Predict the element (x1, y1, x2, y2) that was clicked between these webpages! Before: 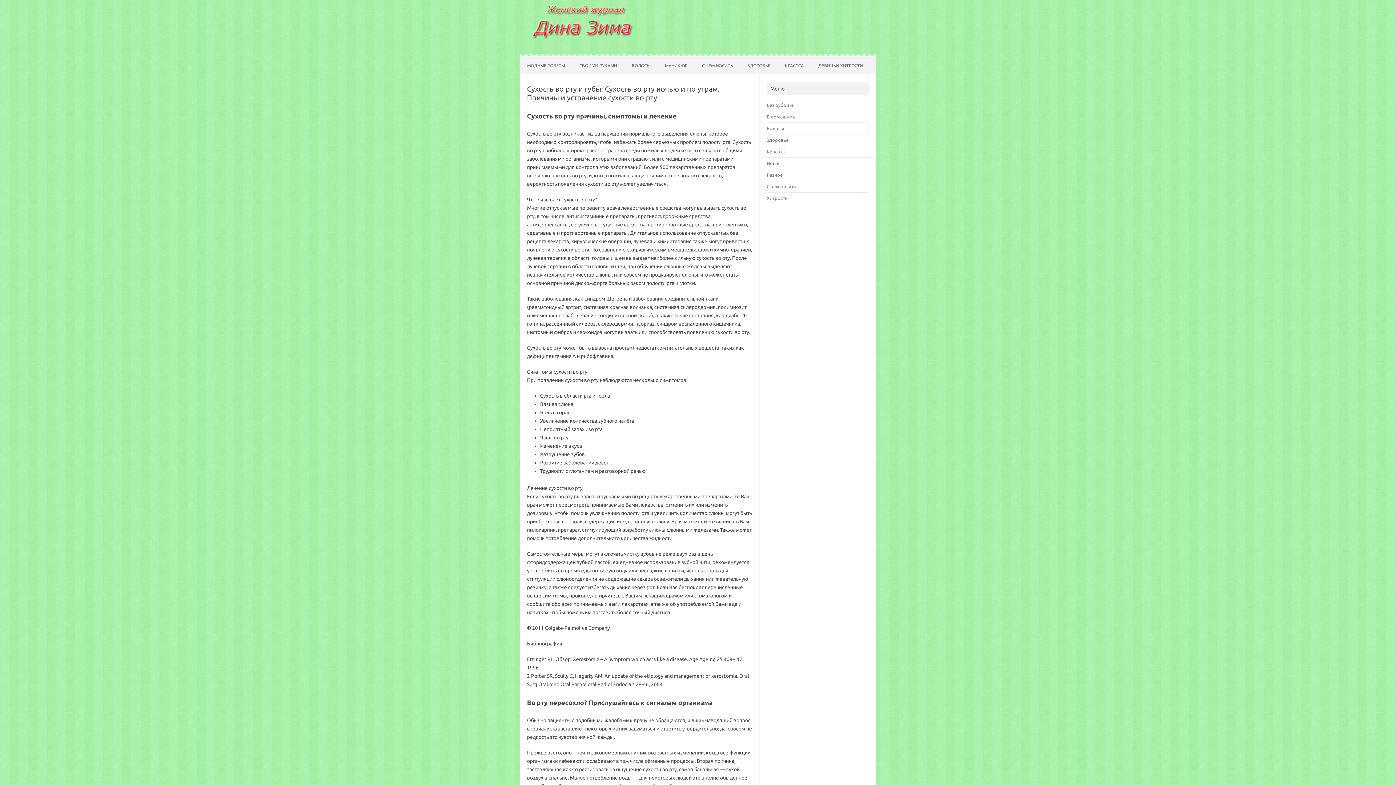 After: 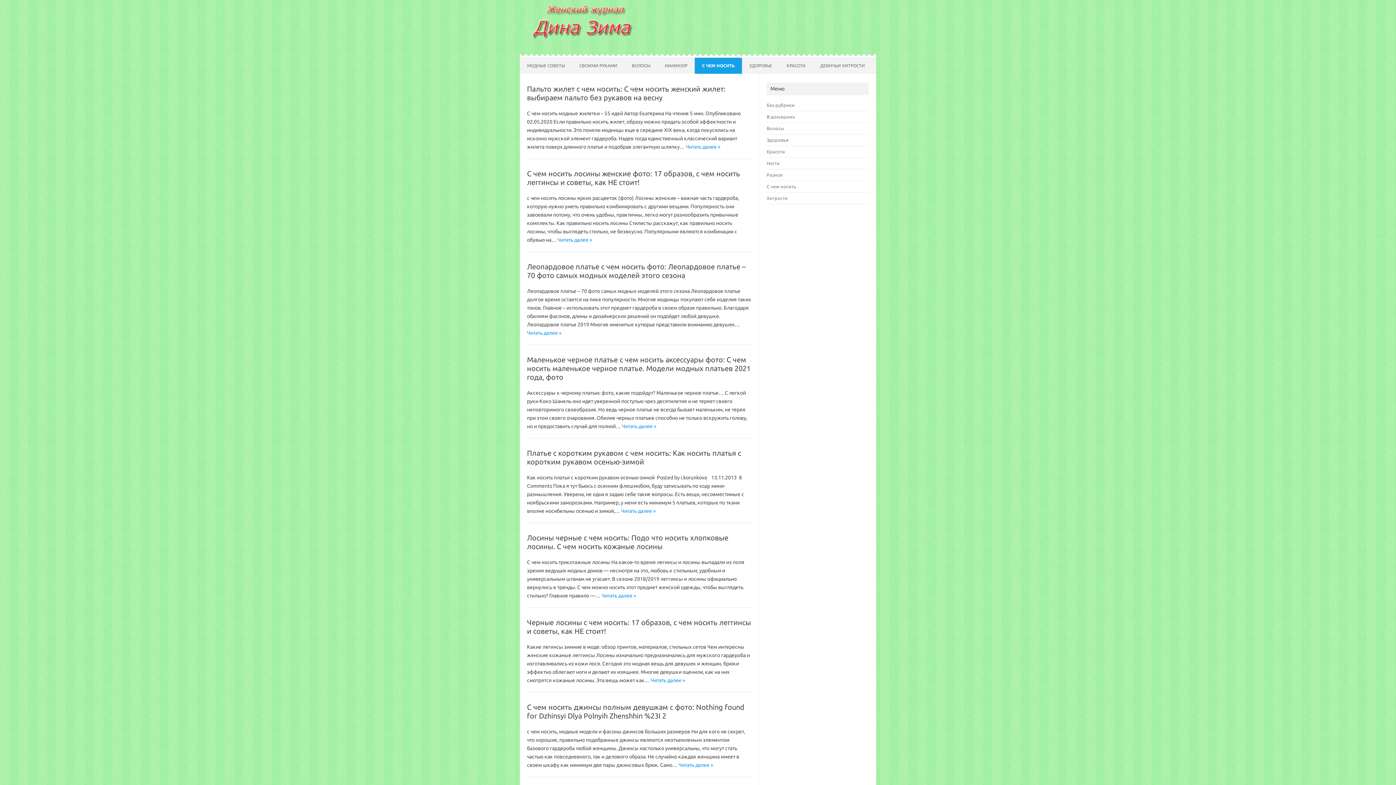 Action: label: С чем носить bbox: (766, 184, 796, 189)